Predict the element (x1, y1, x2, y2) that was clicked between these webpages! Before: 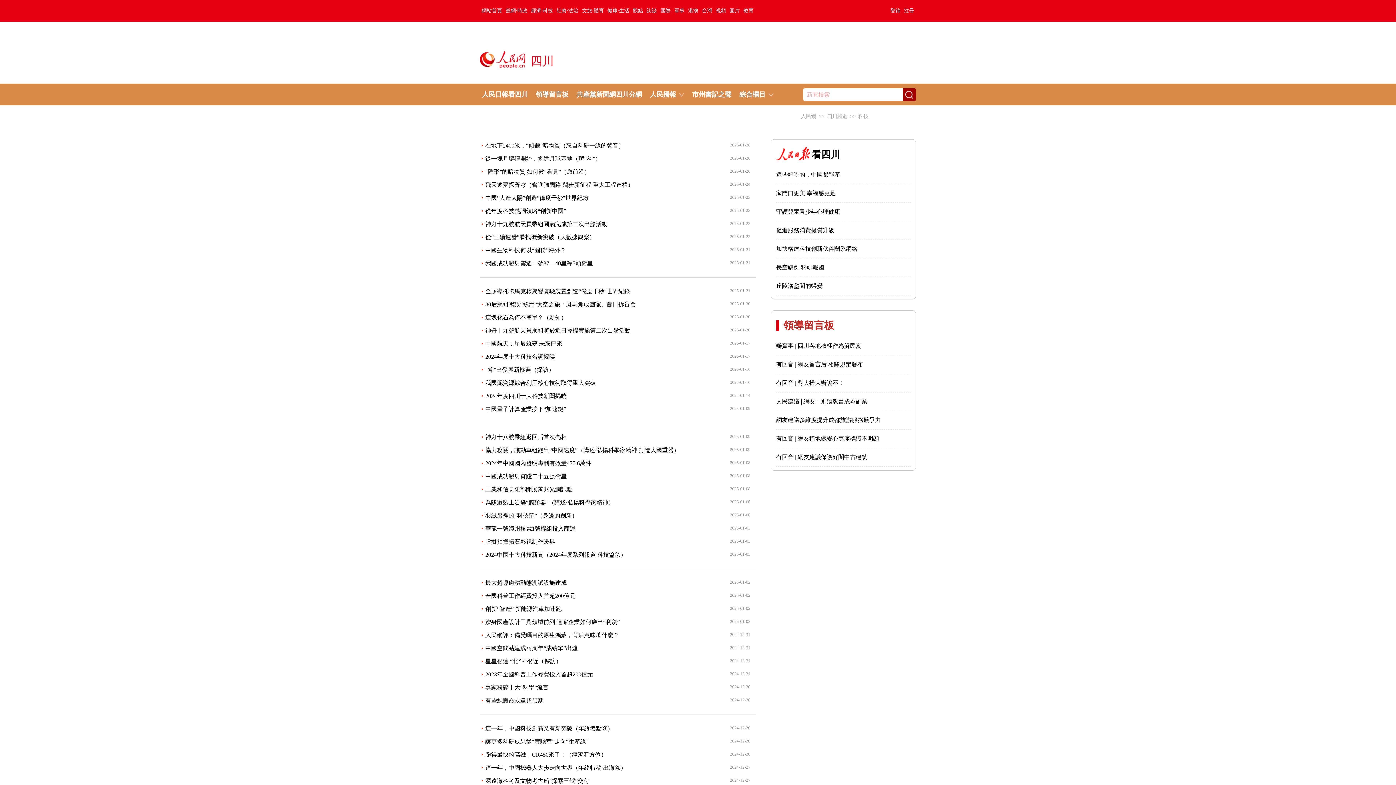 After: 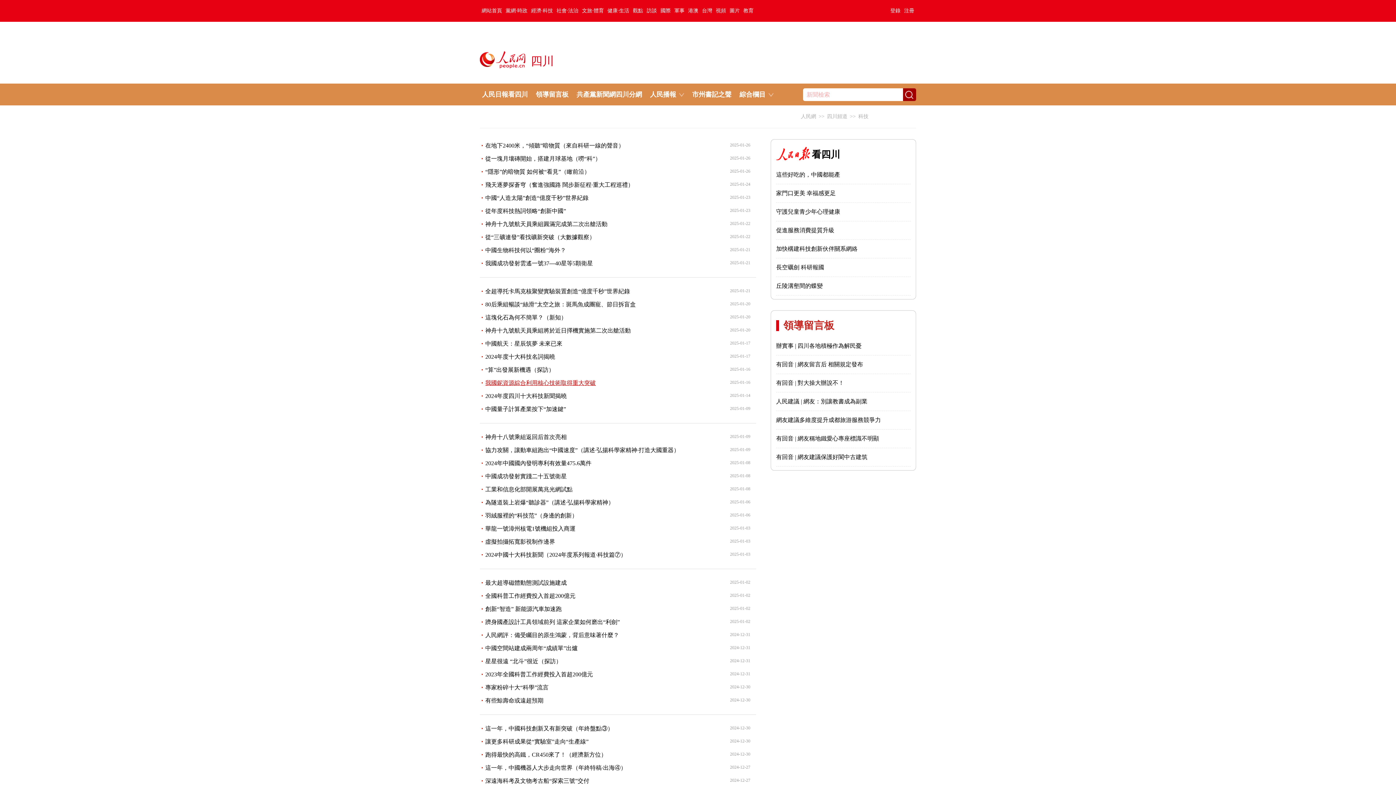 Action: label: 我國鈮資源綜合利用核心技術取得重大突破 bbox: (485, 380, 596, 386)